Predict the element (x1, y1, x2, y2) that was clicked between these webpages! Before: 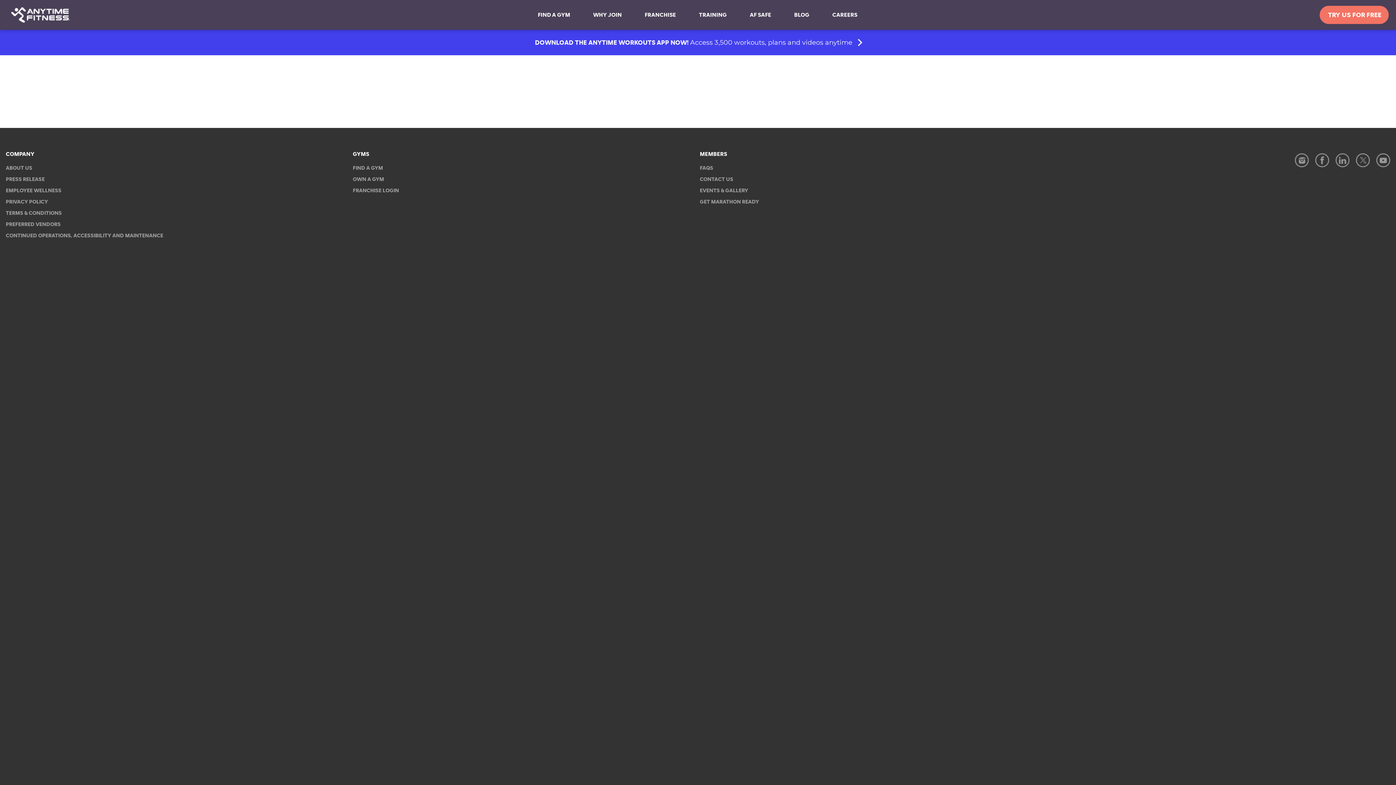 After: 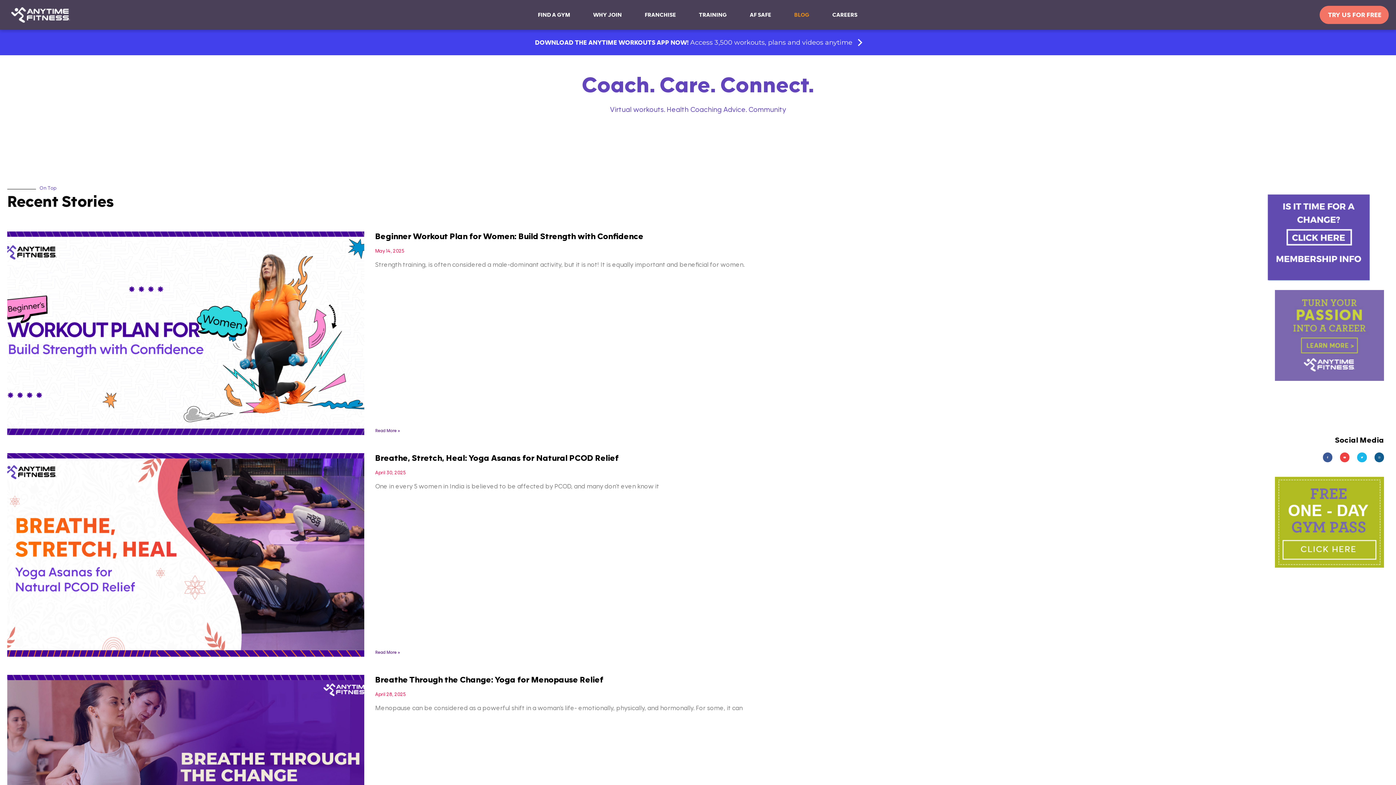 Action: label: BLOG bbox: (783, 7, 820, 22)